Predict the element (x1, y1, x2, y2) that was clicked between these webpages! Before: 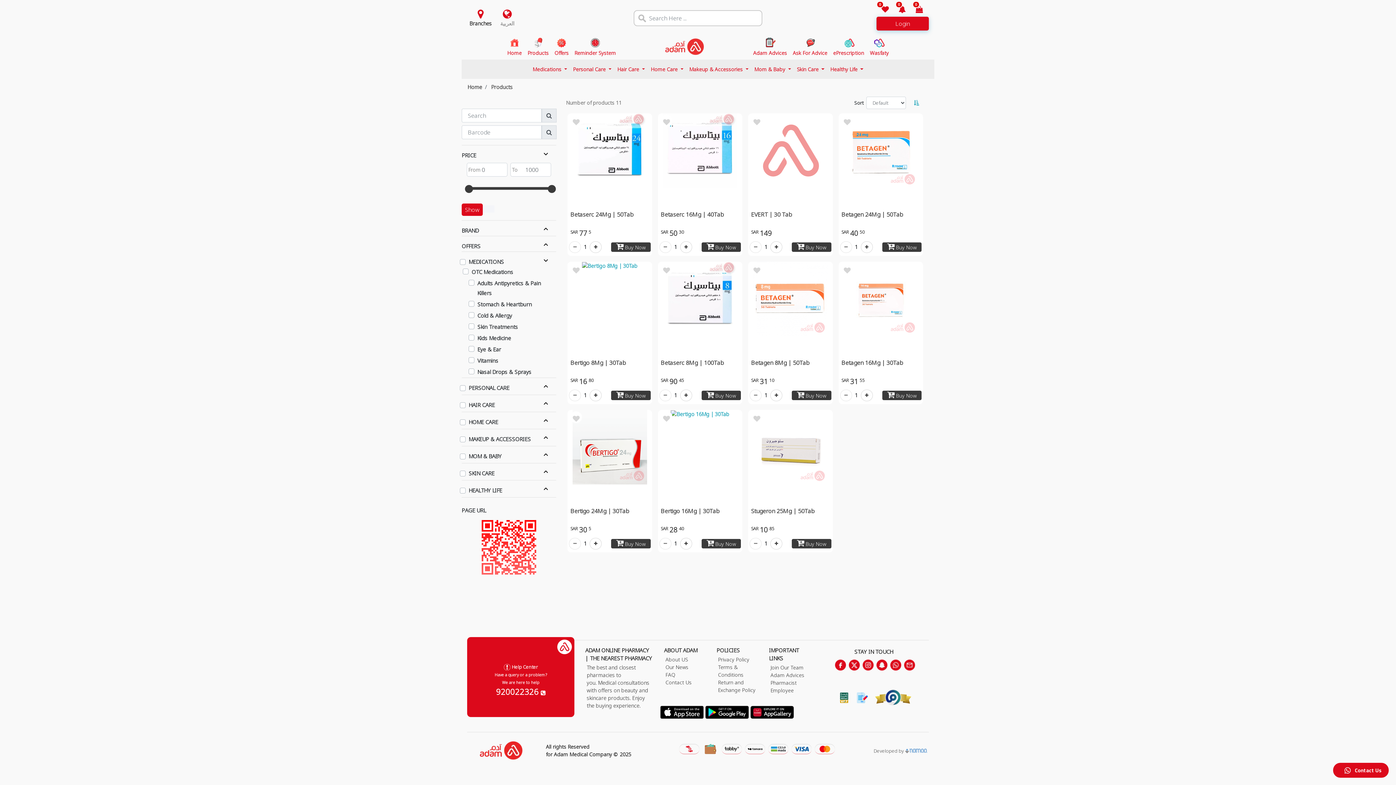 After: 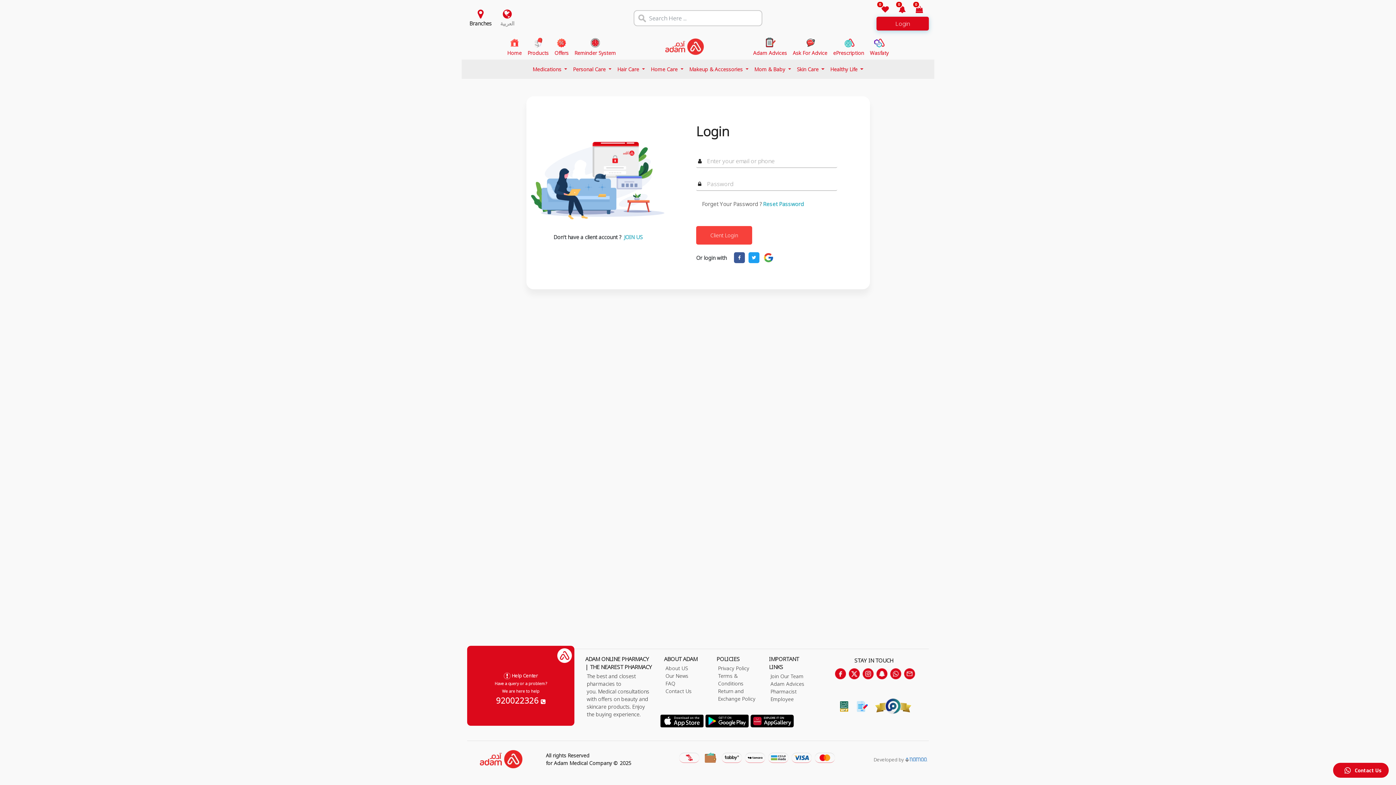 Action: bbox: (841, 263, 853, 274)